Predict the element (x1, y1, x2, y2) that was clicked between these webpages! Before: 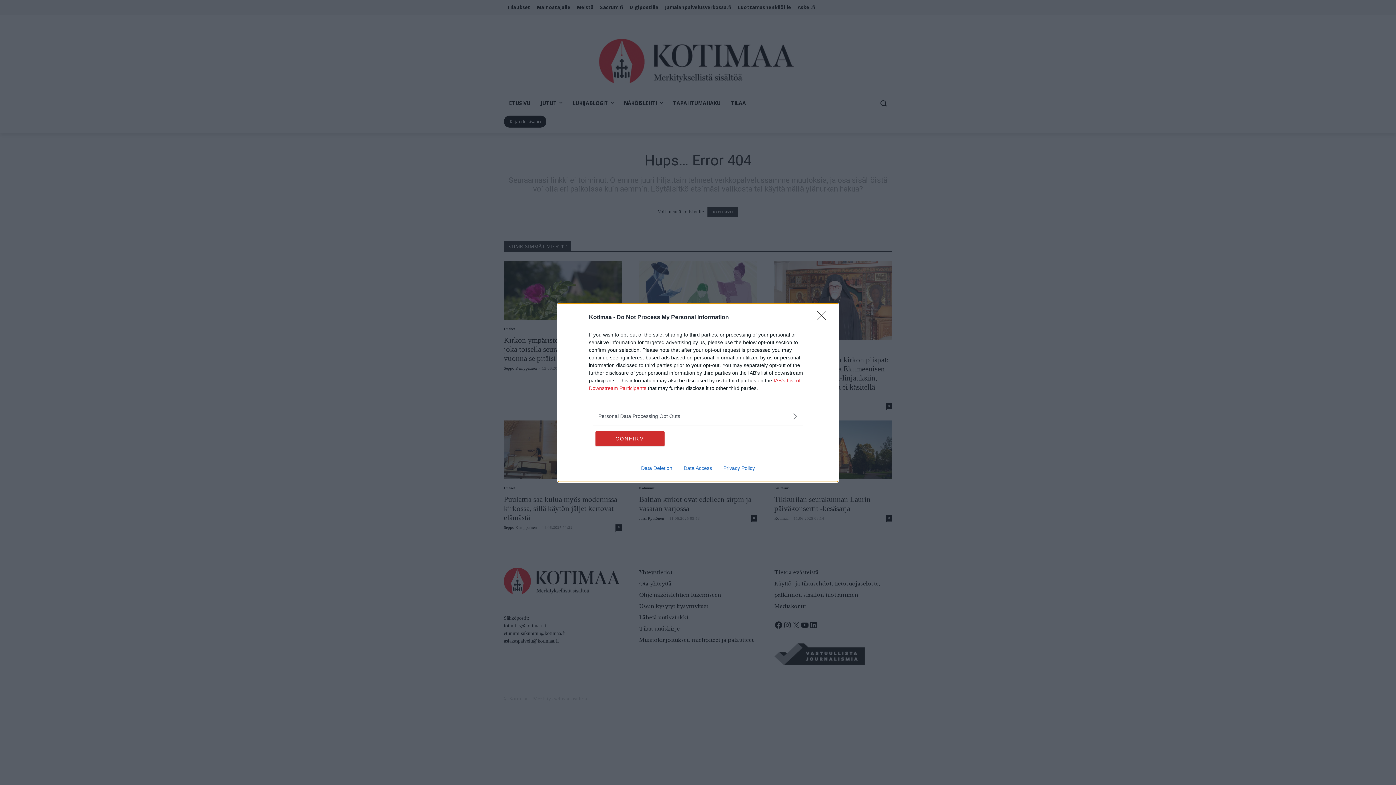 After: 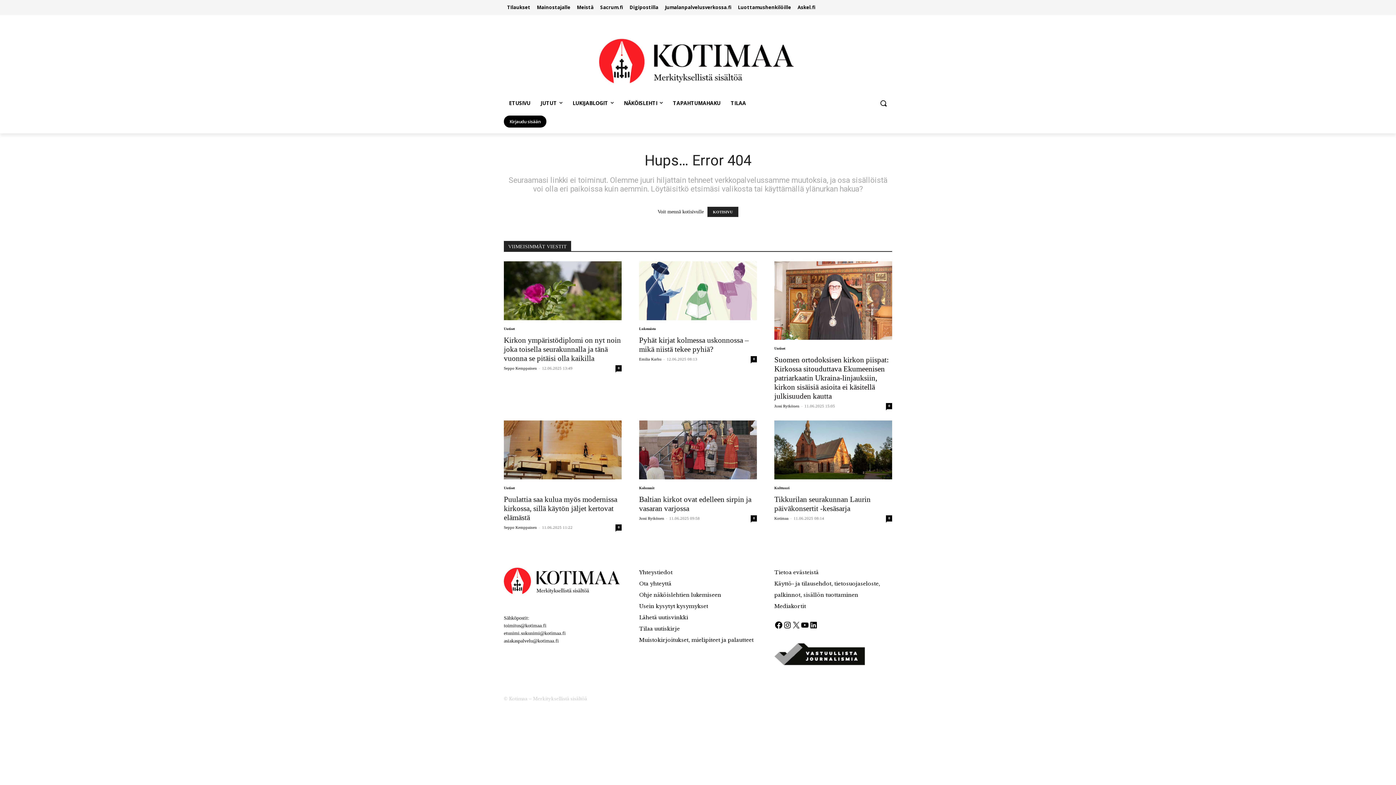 Action: label: Close bbox: (817, 310, 830, 324)